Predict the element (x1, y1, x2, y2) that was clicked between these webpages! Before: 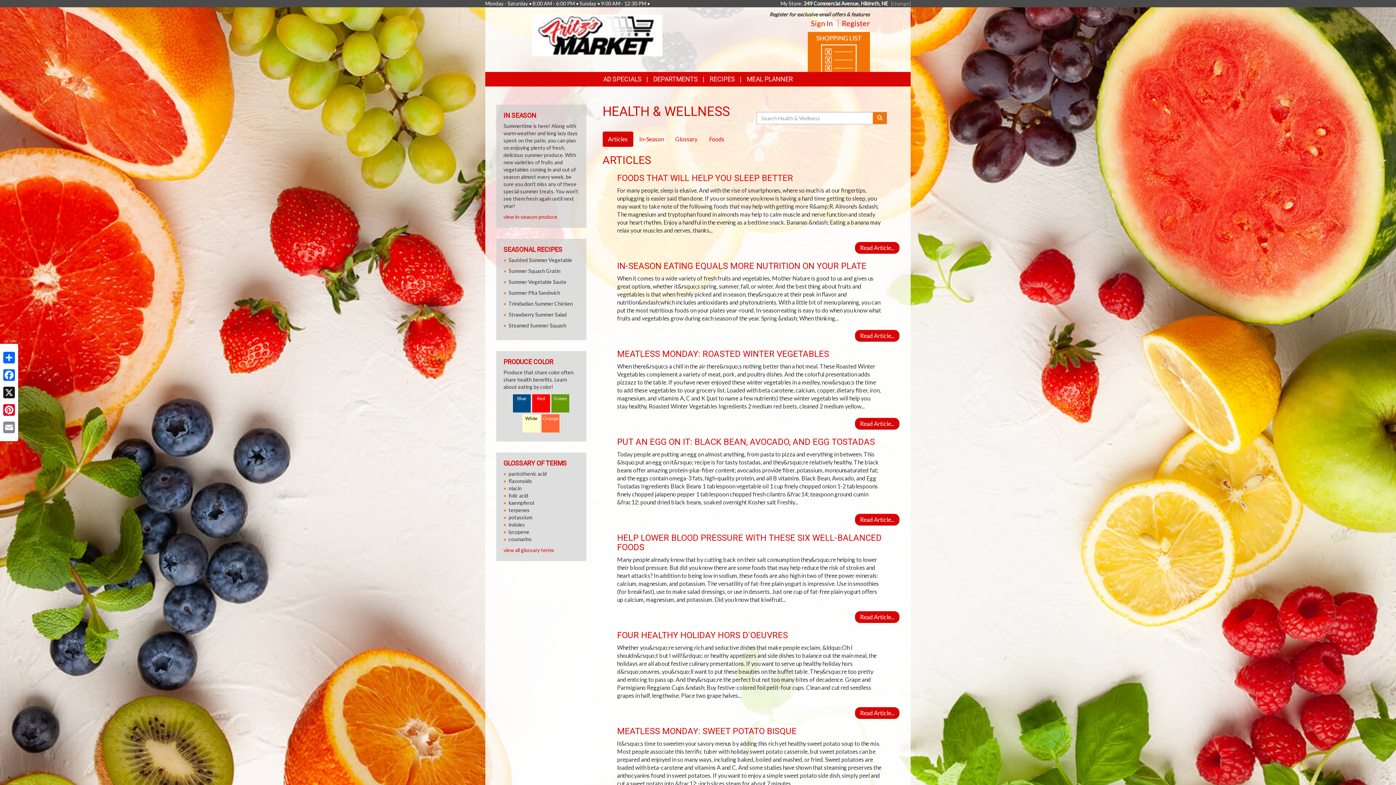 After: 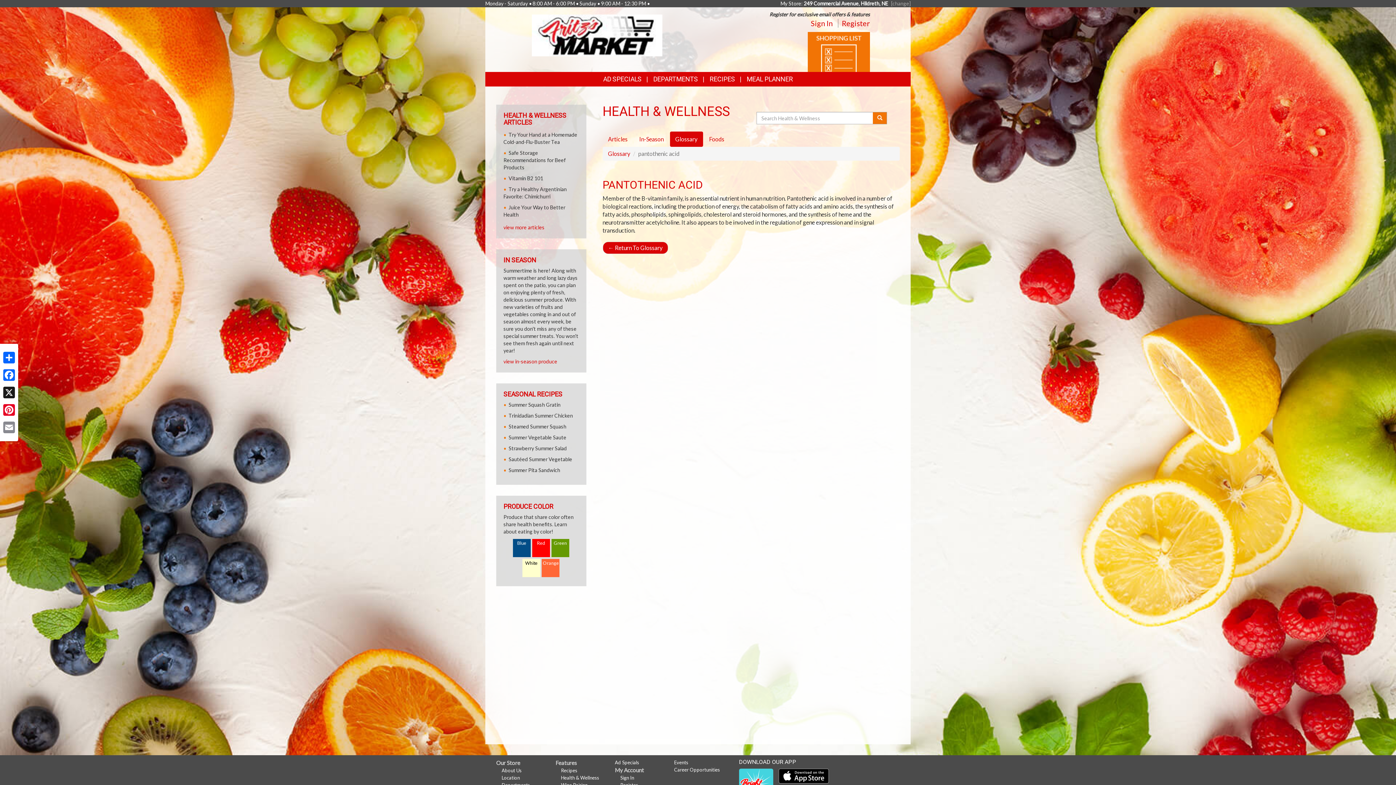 Action: bbox: (508, 470, 546, 477) label: pantothenic acid